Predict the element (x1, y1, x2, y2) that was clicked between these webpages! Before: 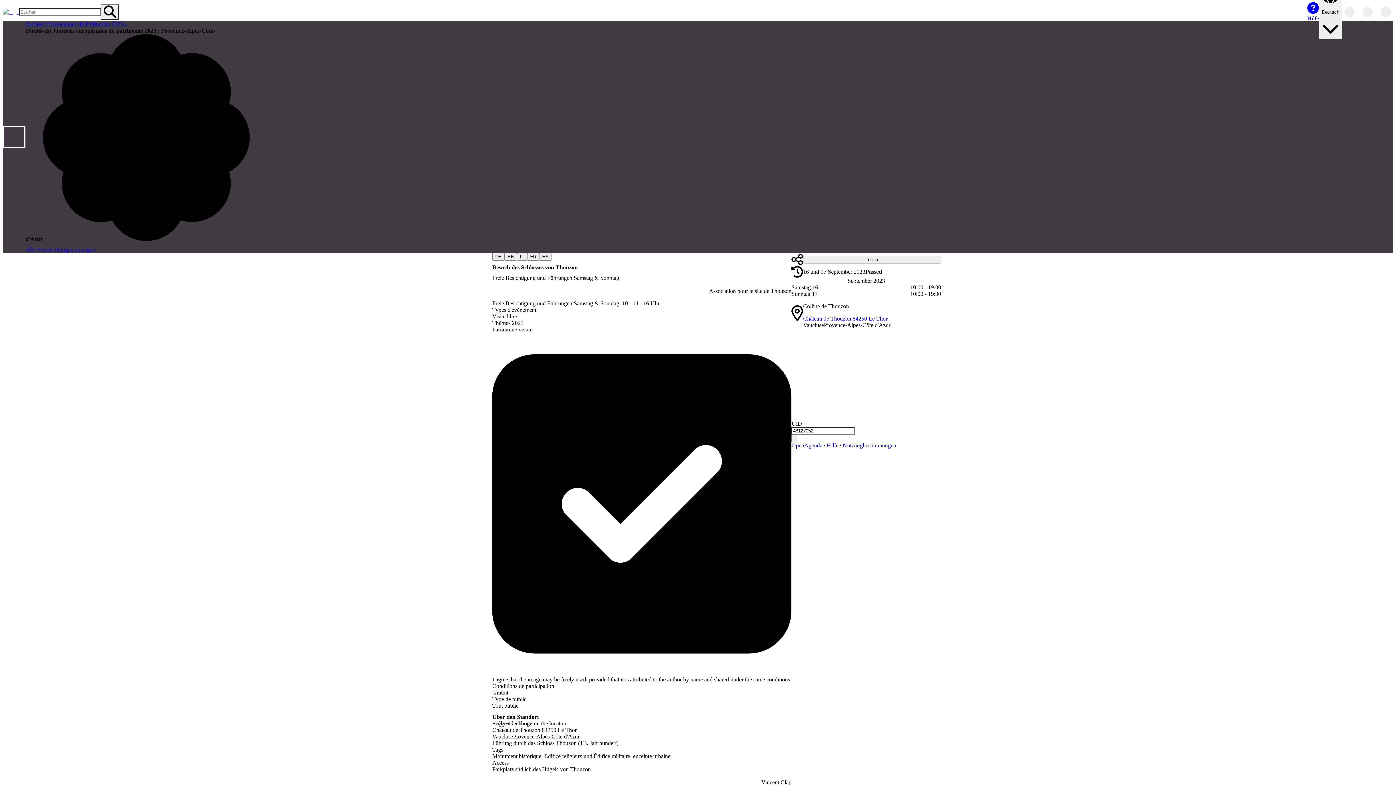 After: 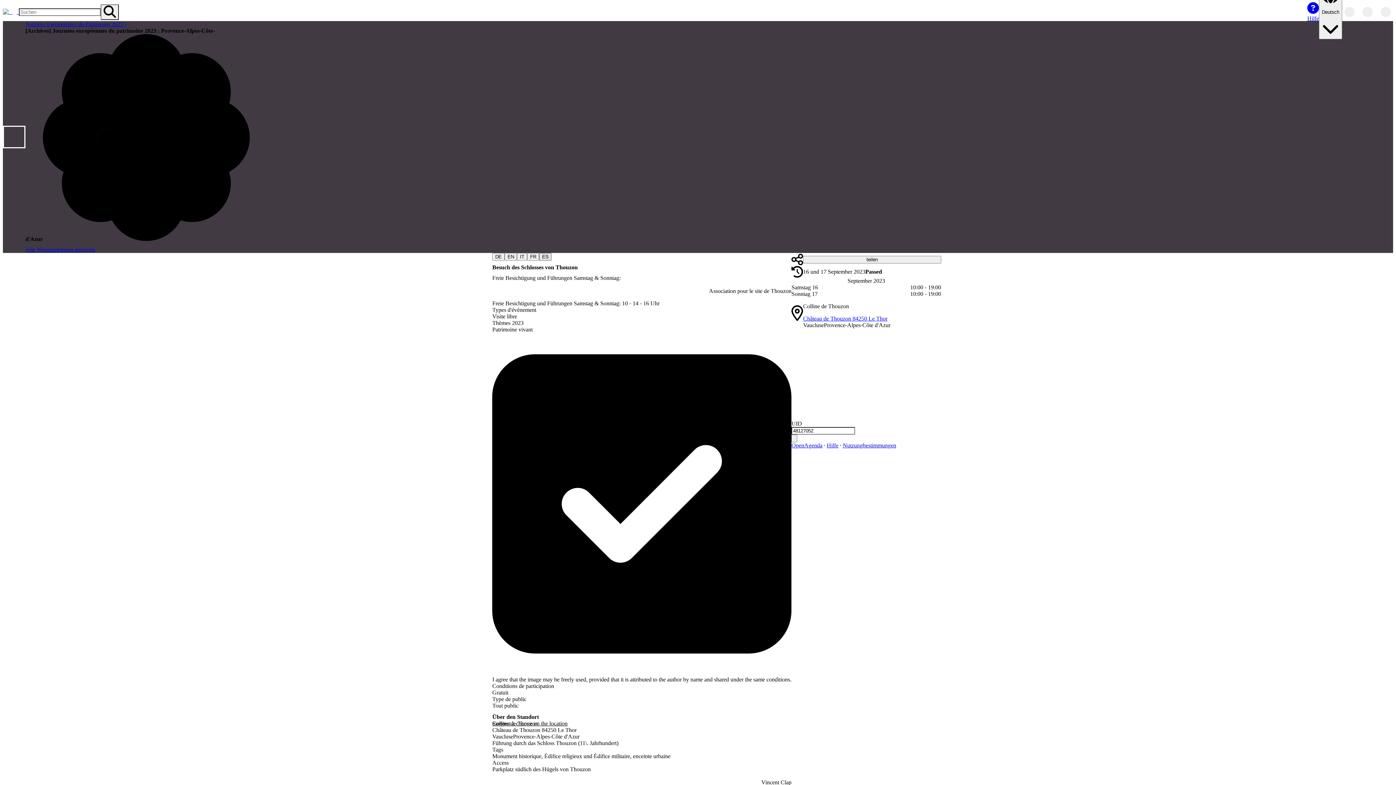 Action: label: ES bbox: (539, 252, 551, 260)